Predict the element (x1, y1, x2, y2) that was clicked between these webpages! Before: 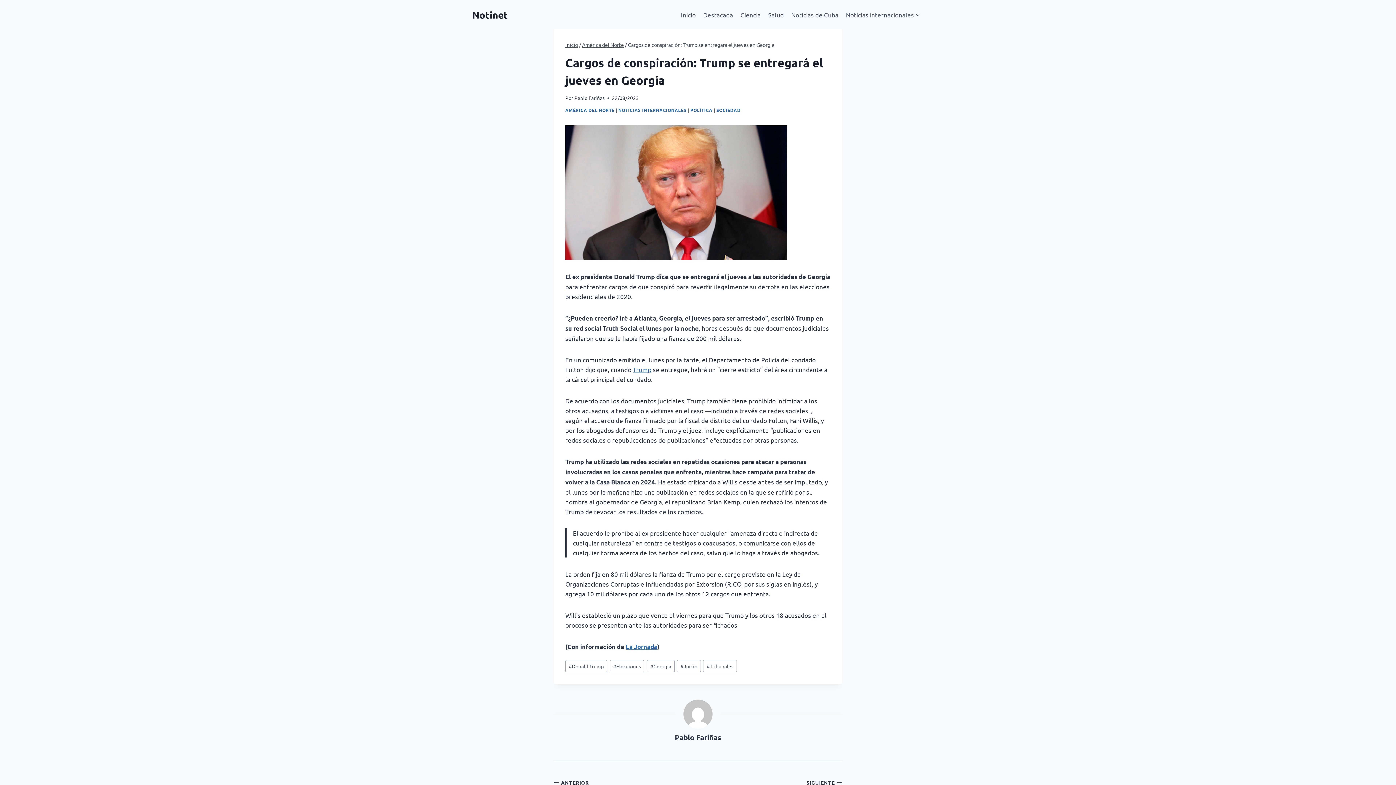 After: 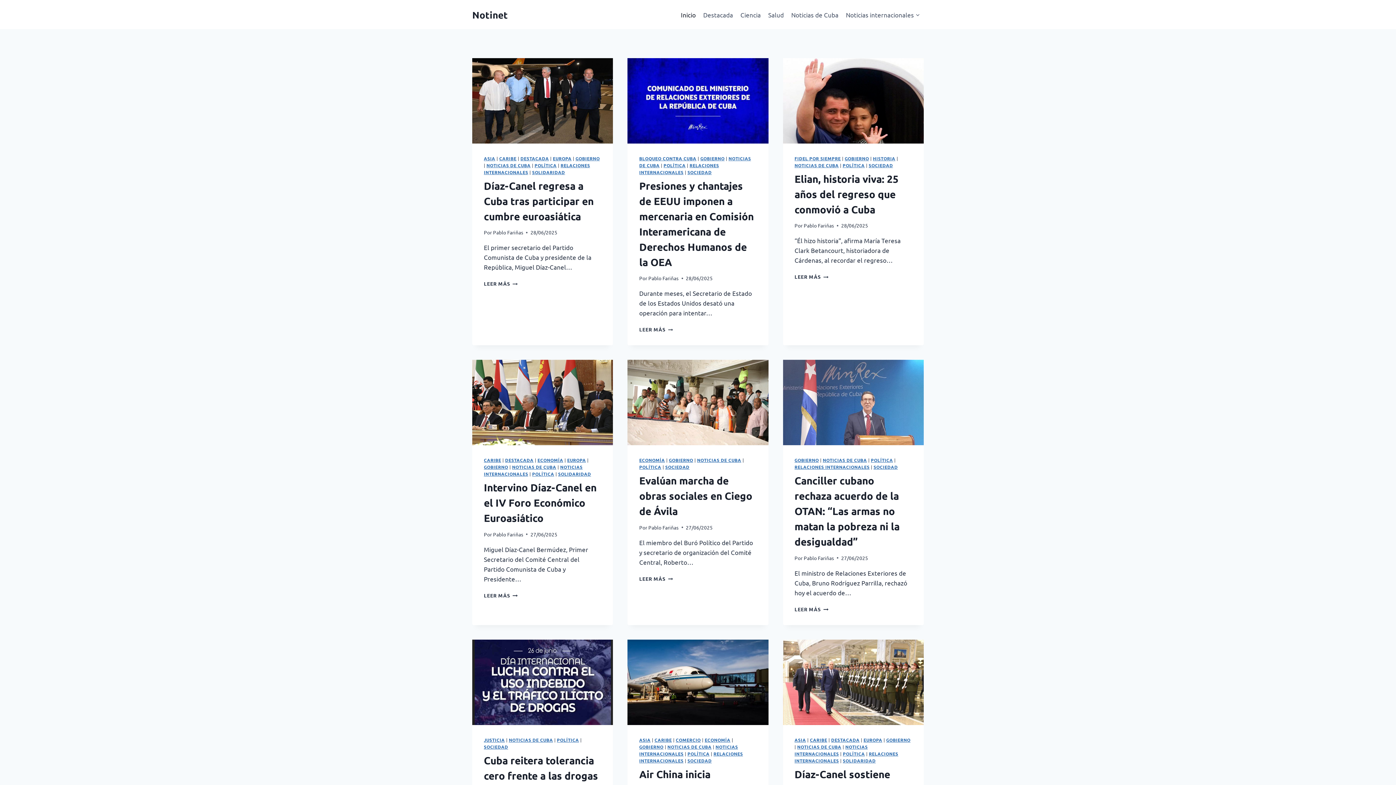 Action: label: Inicio bbox: (677, 5, 699, 23)